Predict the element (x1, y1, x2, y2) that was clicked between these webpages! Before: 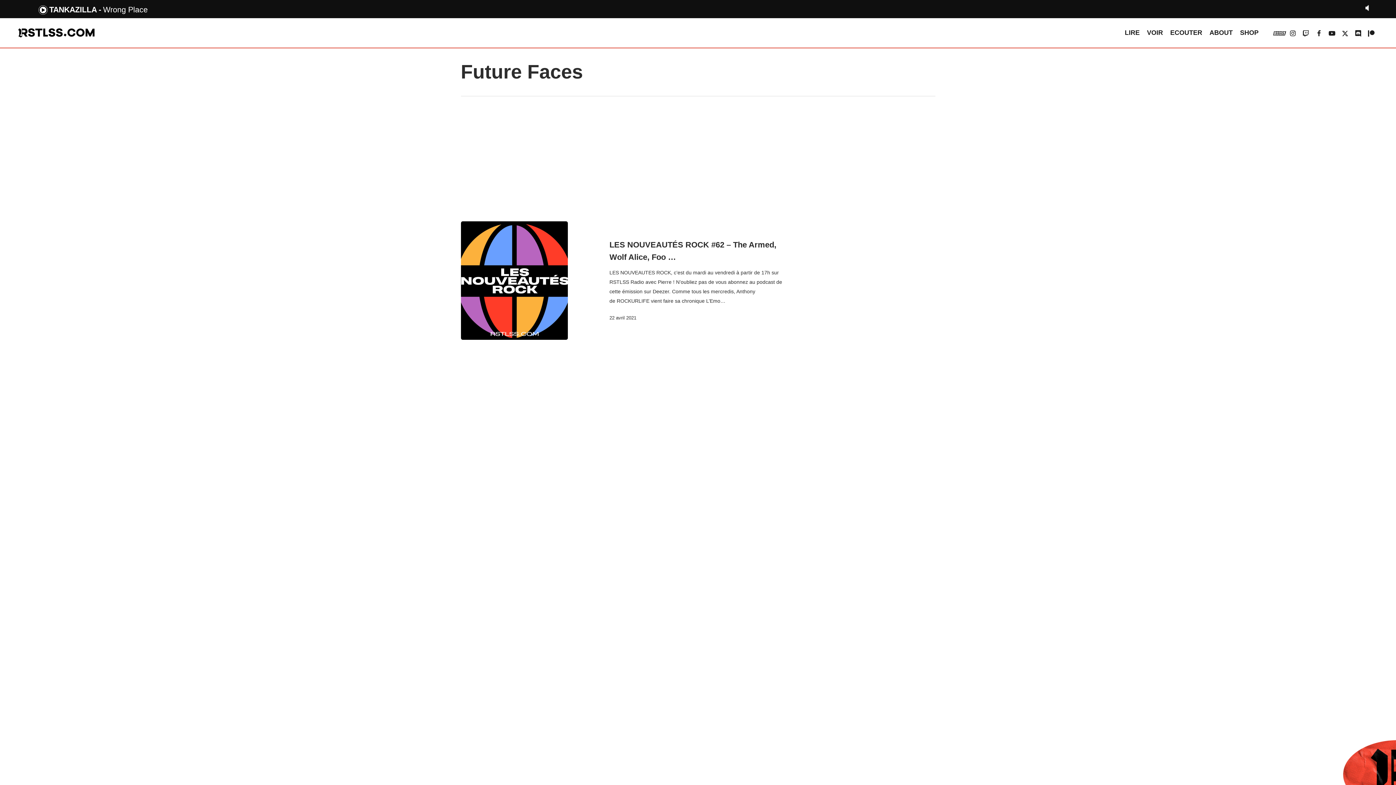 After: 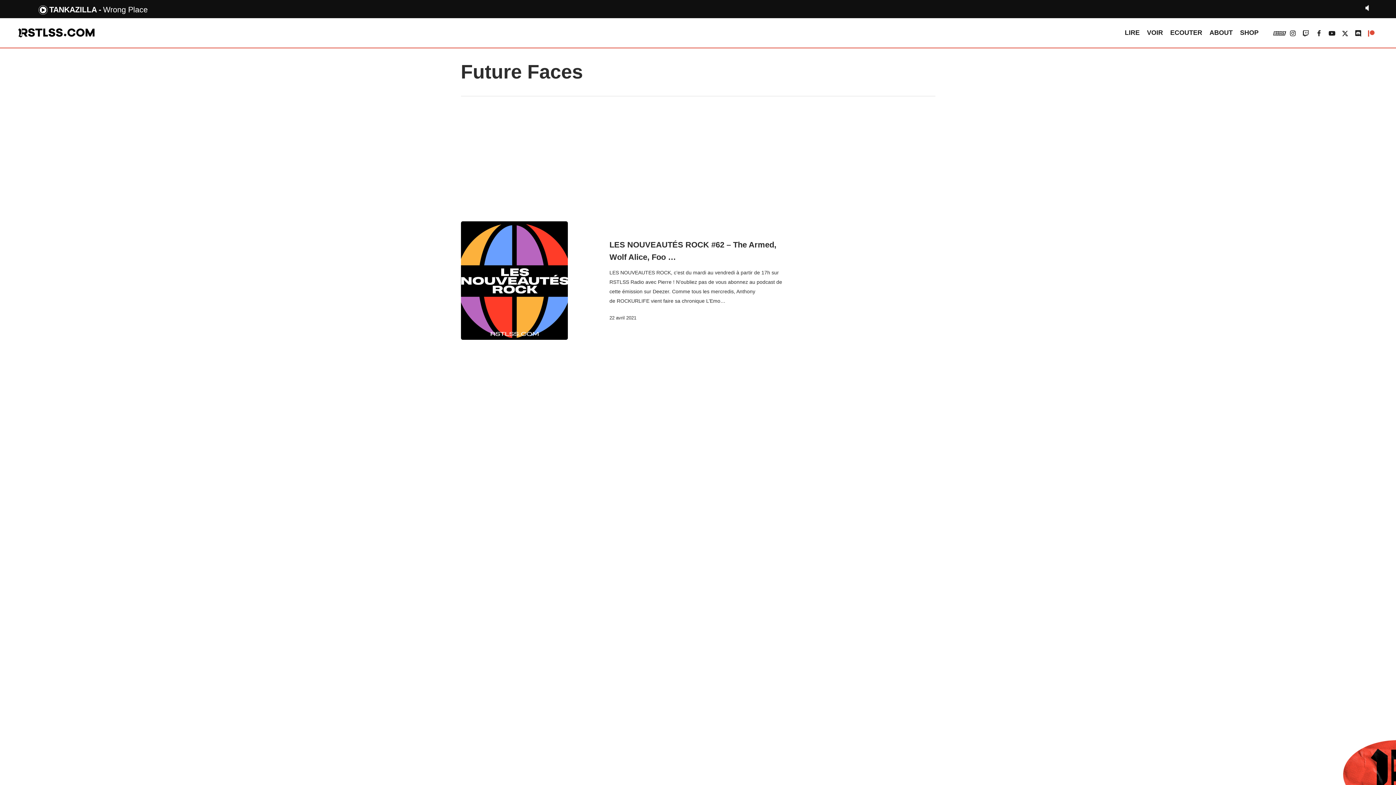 Action: label: patreon bbox: (1365, 28, 1378, 37)